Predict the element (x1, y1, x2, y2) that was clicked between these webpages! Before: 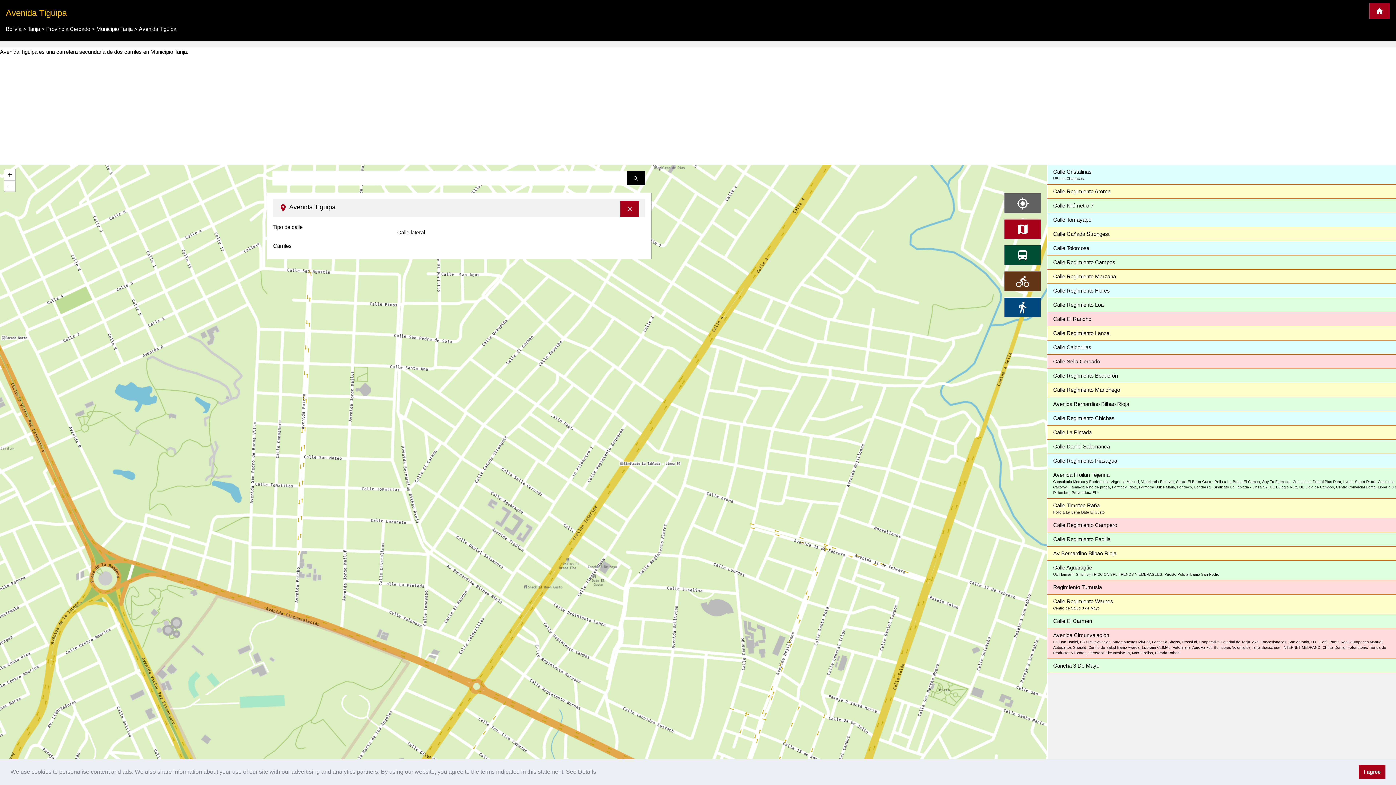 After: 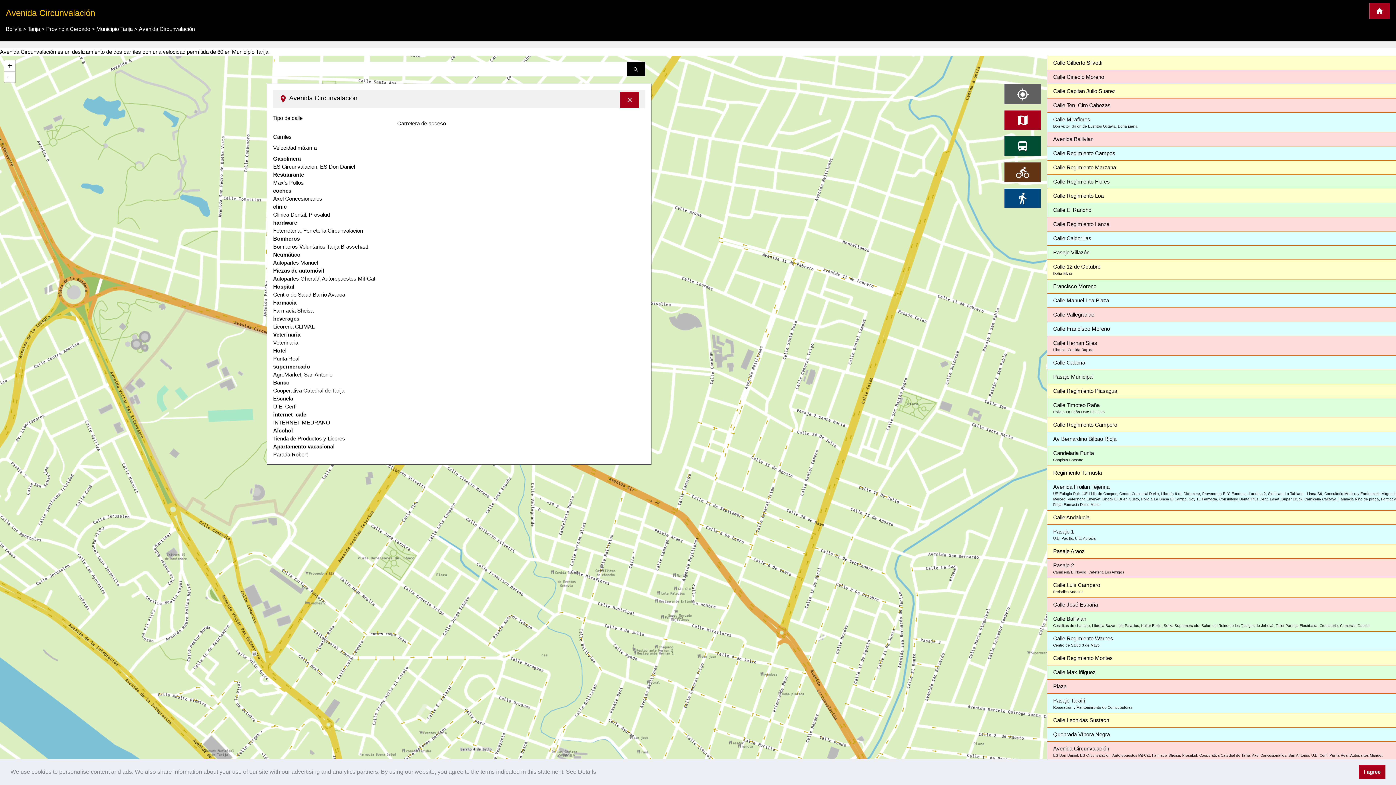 Action: bbox: (1047, 628, 1407, 659) label: Avenida Circunvalación
ES Don Daniel, ES Circunvalacion, Autorepuestos Mit-Cat, Farmacia Sheisa, Prosalud, Cooperativa Catedral de Tarija, Axel Concesionarios, San Antonio, U.E. Cerfi, Punta Real, Autopartes Manuel, Autopartes Gherald, Centro de Salud Barrio Avaroa, Licoreria CLIMAL, Veterinaria, AgroMarket, Bomberos Voluntarios Tarija Brasschaat, INTERNET MEDRANO, Clinica Dental, Feterreteria, Tienda de Productos y Licores, Ferreteria Circunvalacion, Max's Pollos, Parada Robert